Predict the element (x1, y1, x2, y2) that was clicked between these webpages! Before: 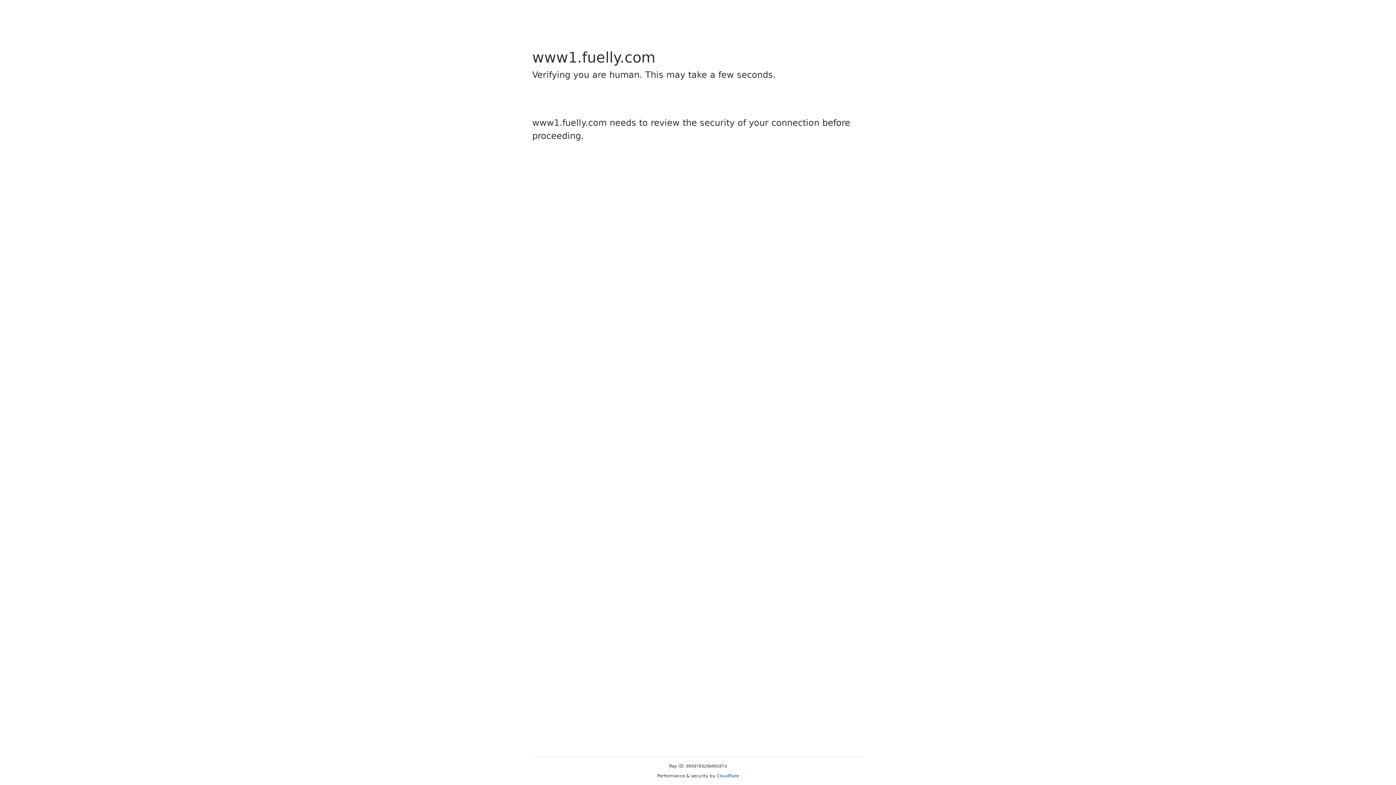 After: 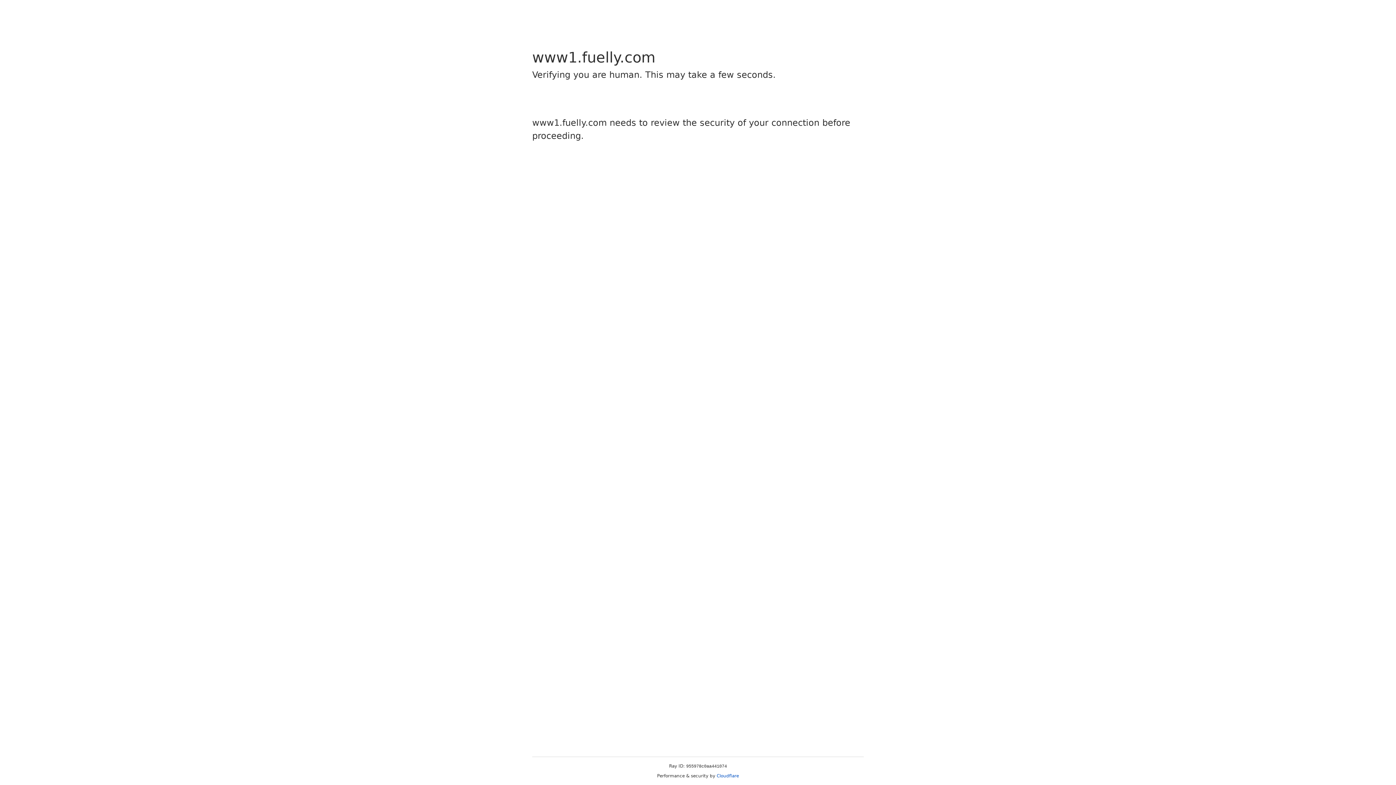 Action: bbox: (716, 773, 739, 778) label: Cloudflare